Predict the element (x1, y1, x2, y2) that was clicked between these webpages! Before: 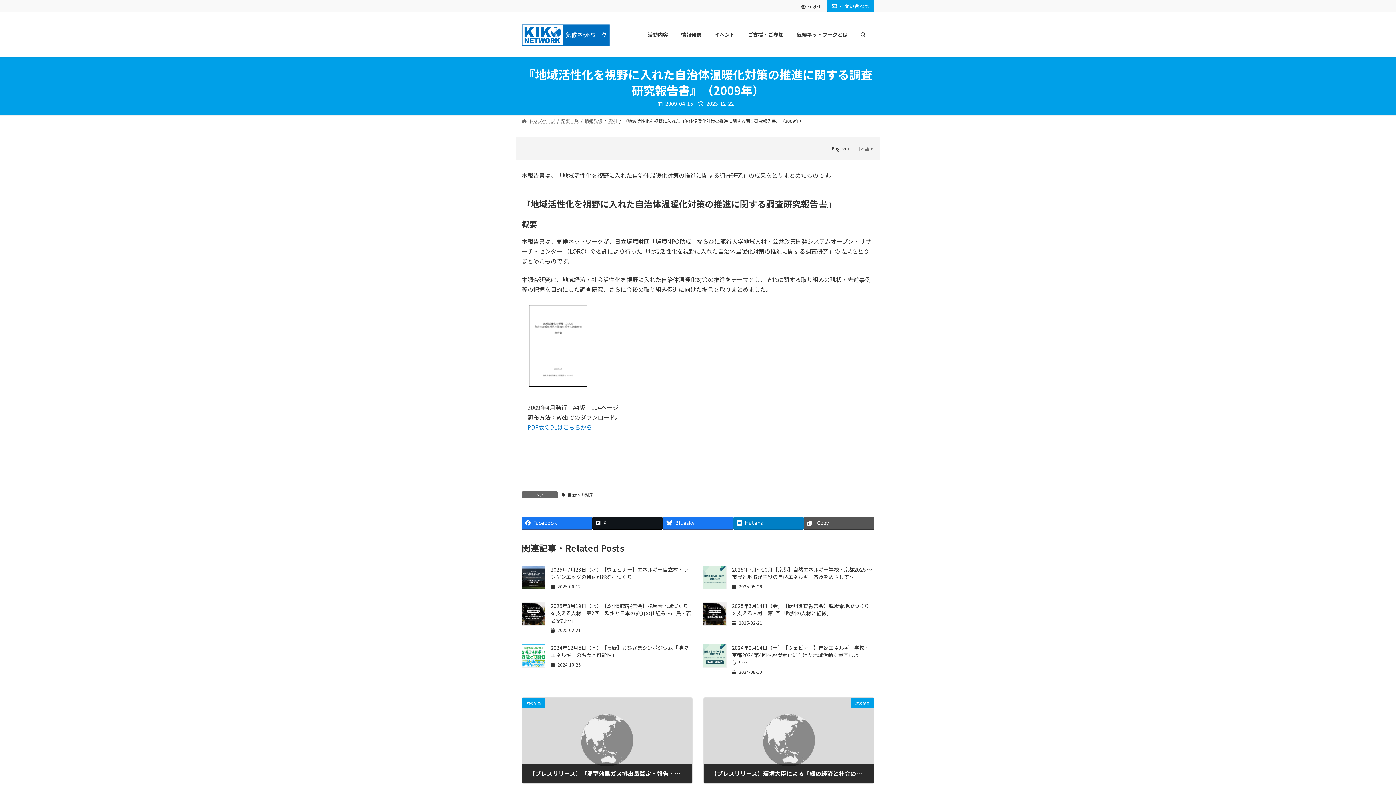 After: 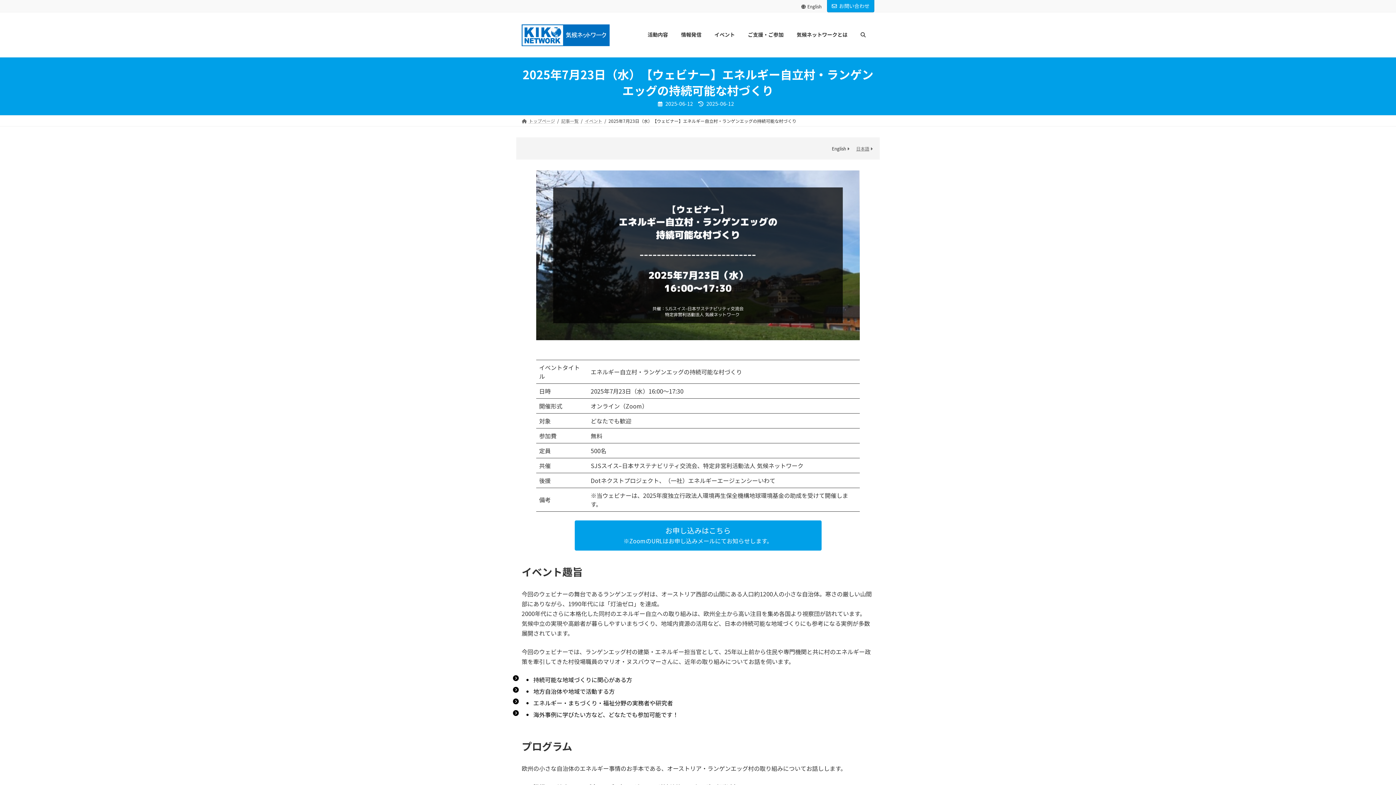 Action: label: 2025年7月23日（水）【ウェビナー】エネルギー自立村・ランゲンエッグの持続可能な村づくり bbox: (550, 566, 688, 580)